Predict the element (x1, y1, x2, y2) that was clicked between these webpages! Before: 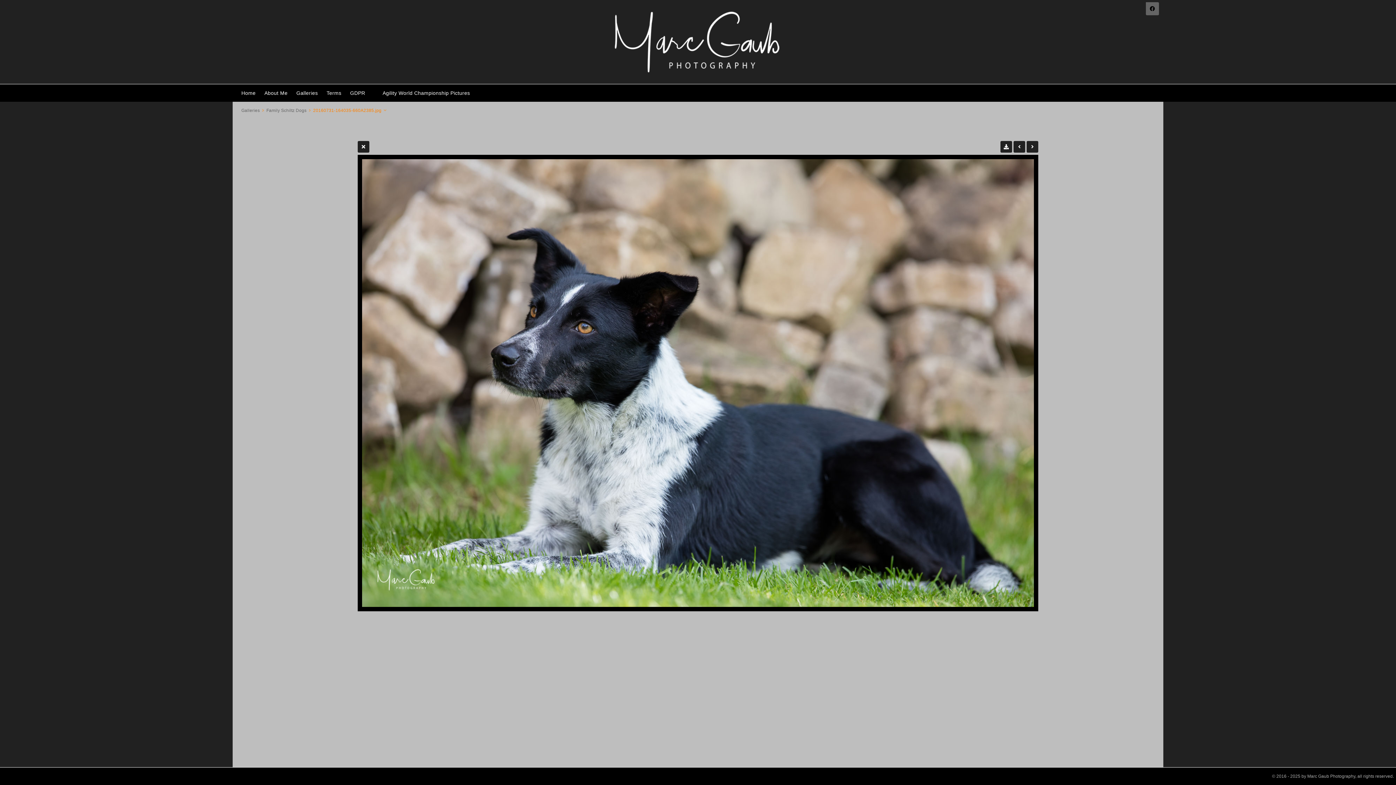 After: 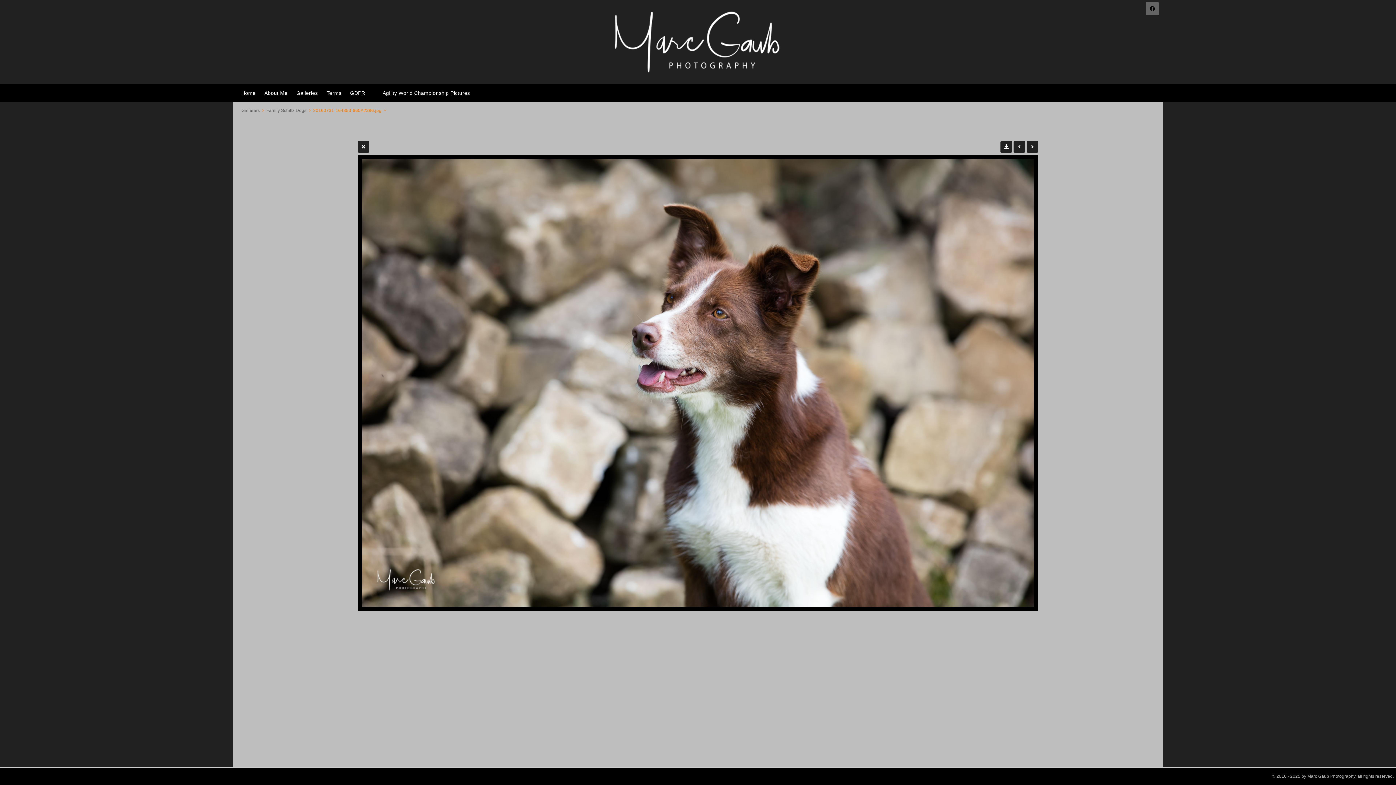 Action: bbox: (357, 154, 1038, 611)